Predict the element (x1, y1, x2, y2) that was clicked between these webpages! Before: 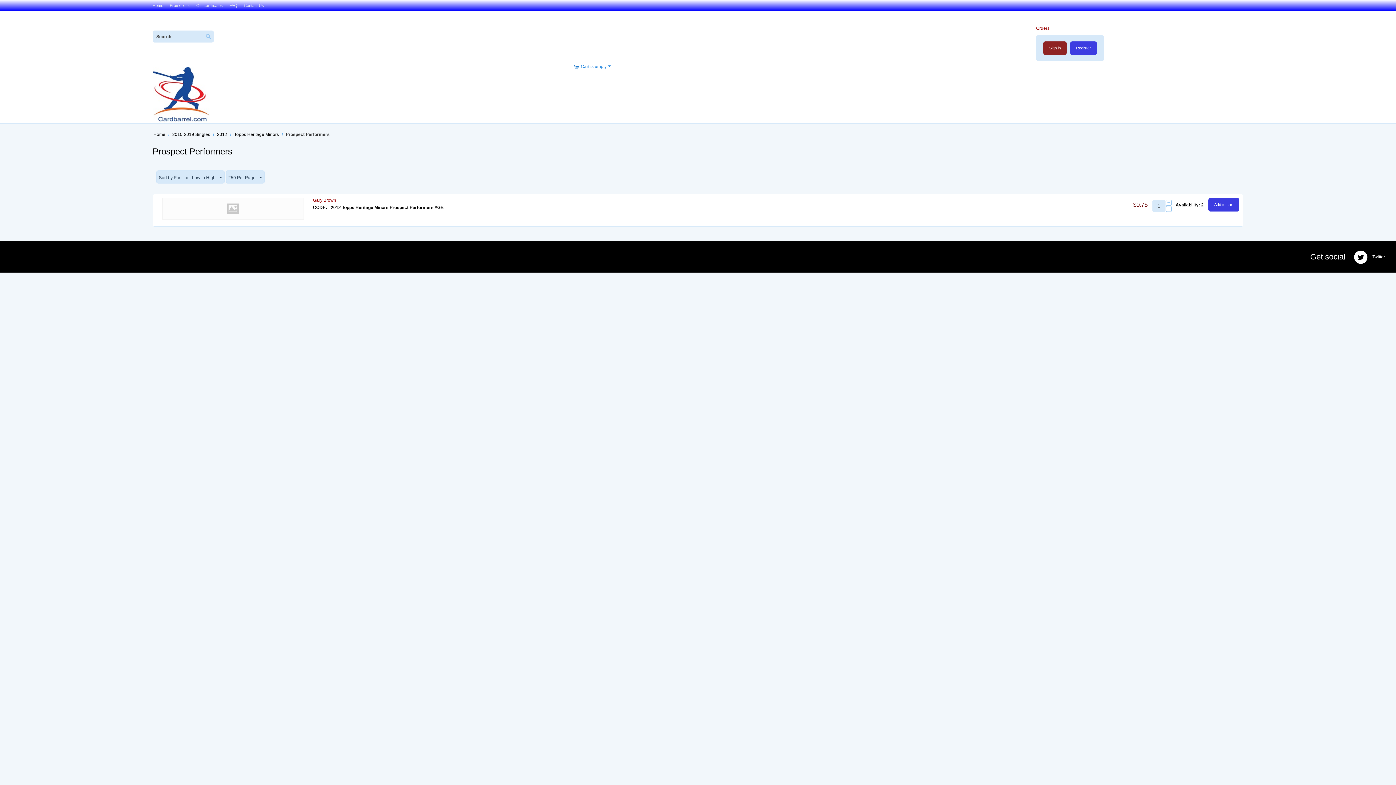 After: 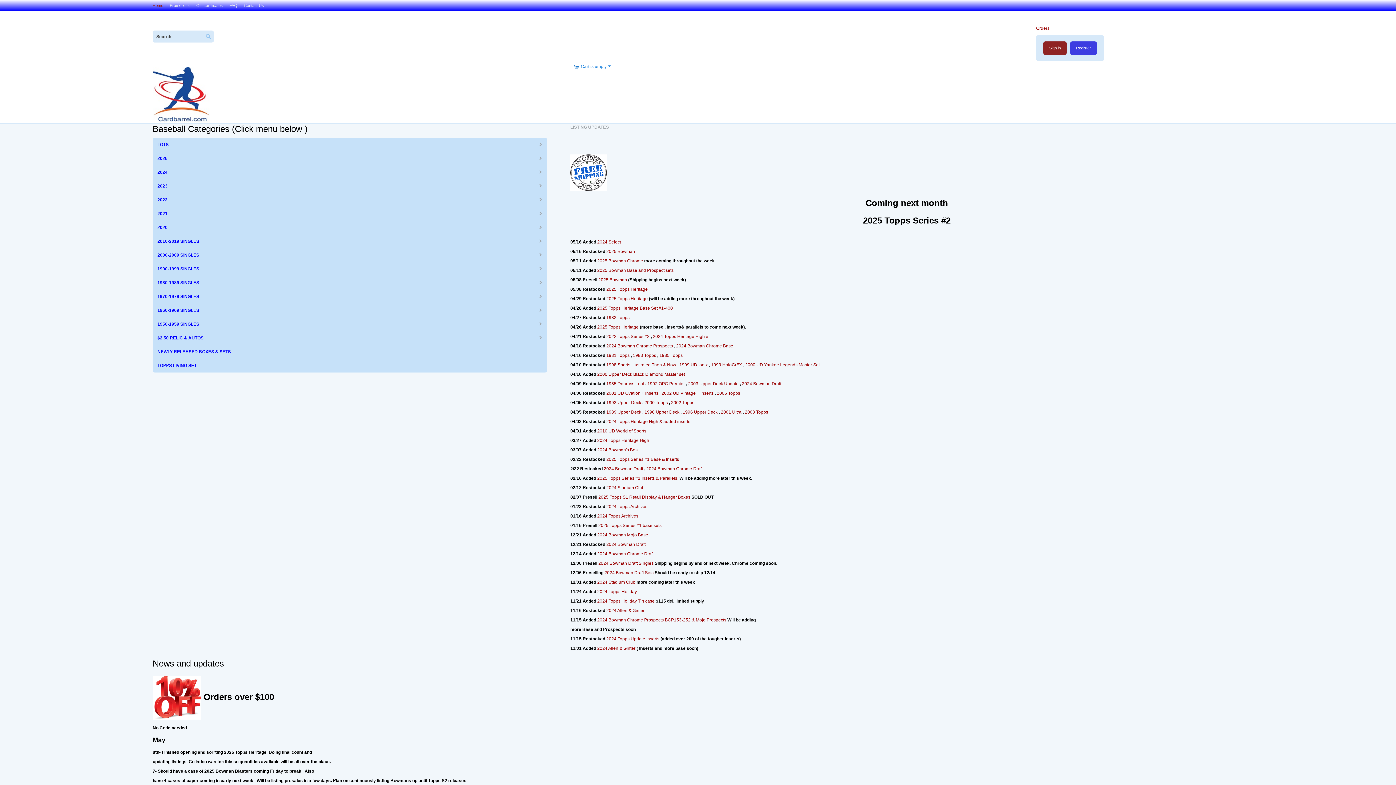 Action: bbox: (152, 3, 163, 7) label: Home